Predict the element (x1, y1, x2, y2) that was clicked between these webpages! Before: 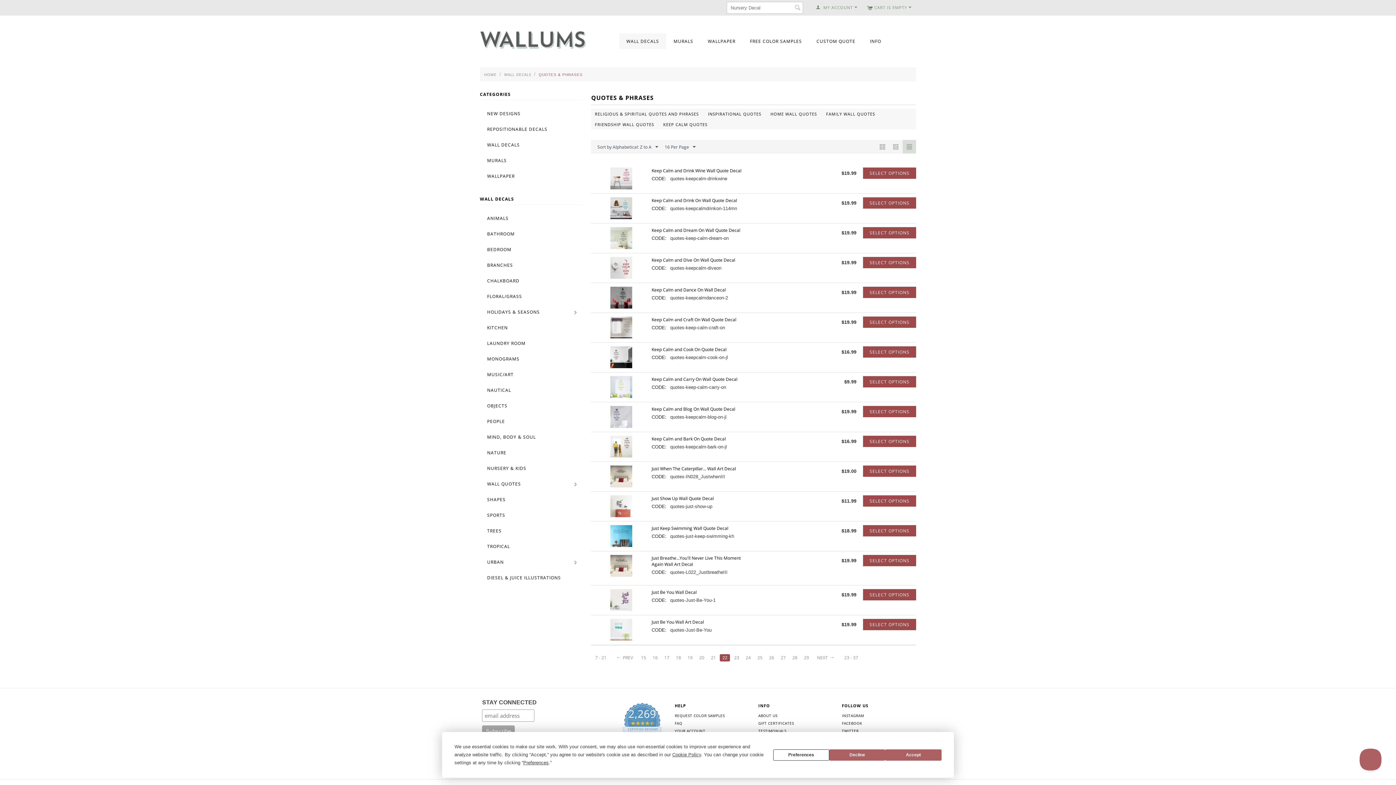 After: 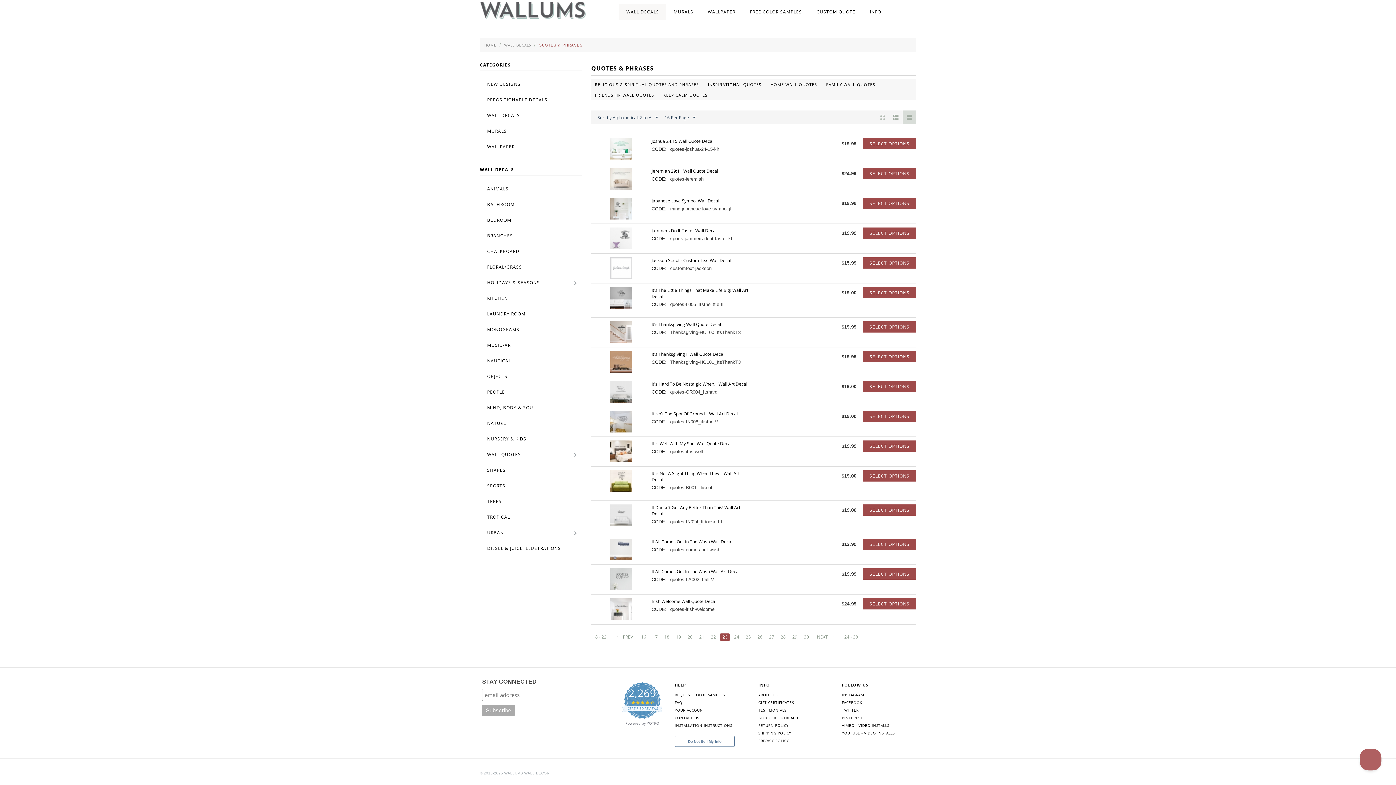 Action: label: 23 bbox: (731, 653, 741, 662)